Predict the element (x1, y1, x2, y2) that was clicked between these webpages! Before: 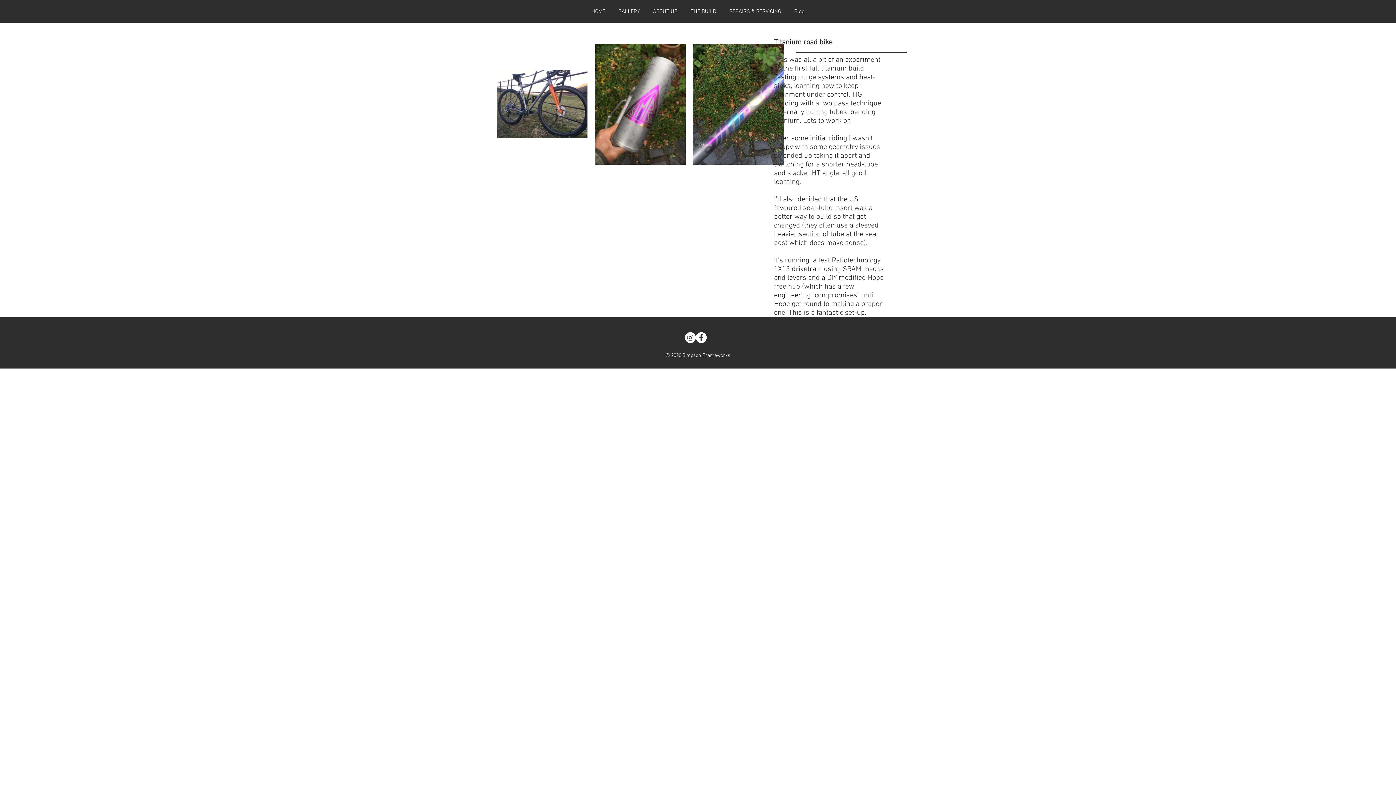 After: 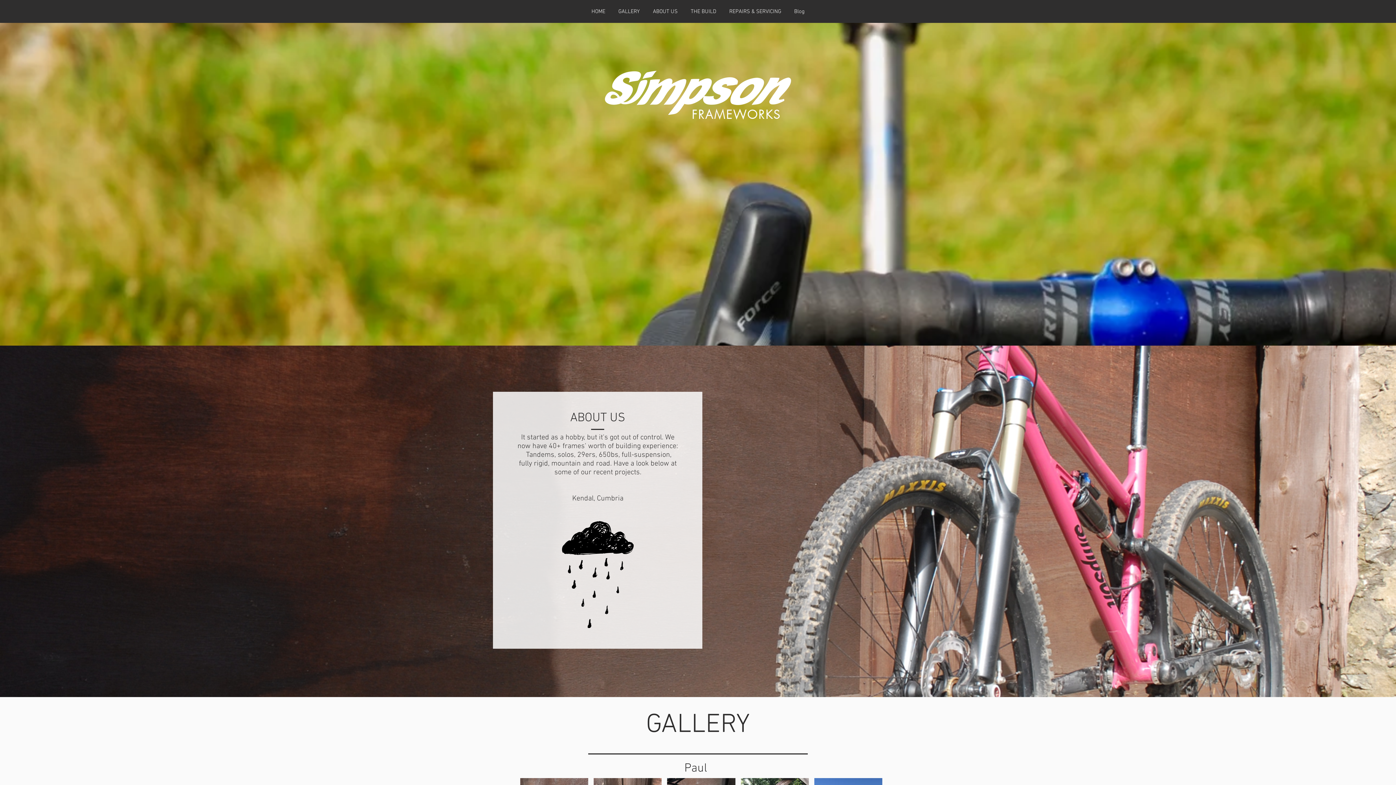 Action: bbox: (646, 7, 684, 16) label: ABOUT US